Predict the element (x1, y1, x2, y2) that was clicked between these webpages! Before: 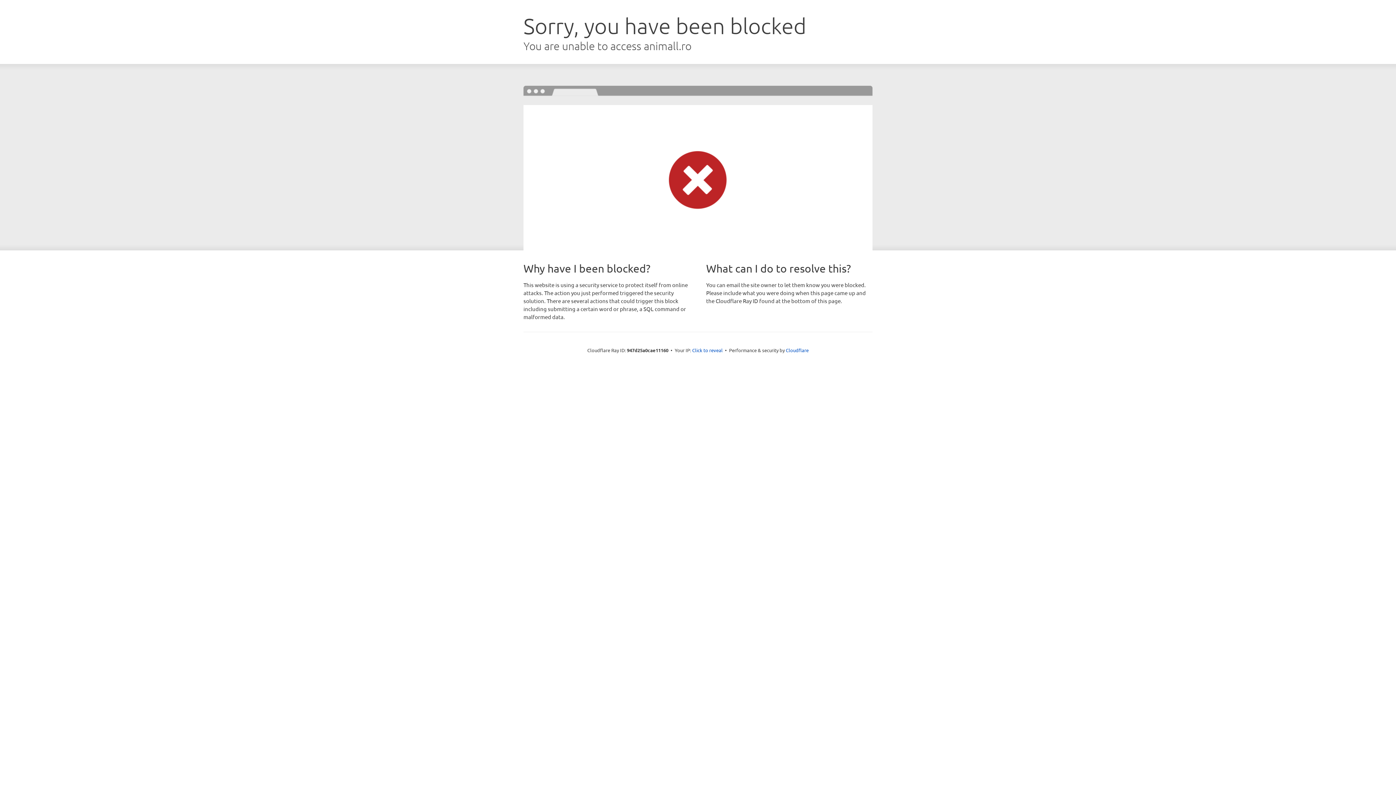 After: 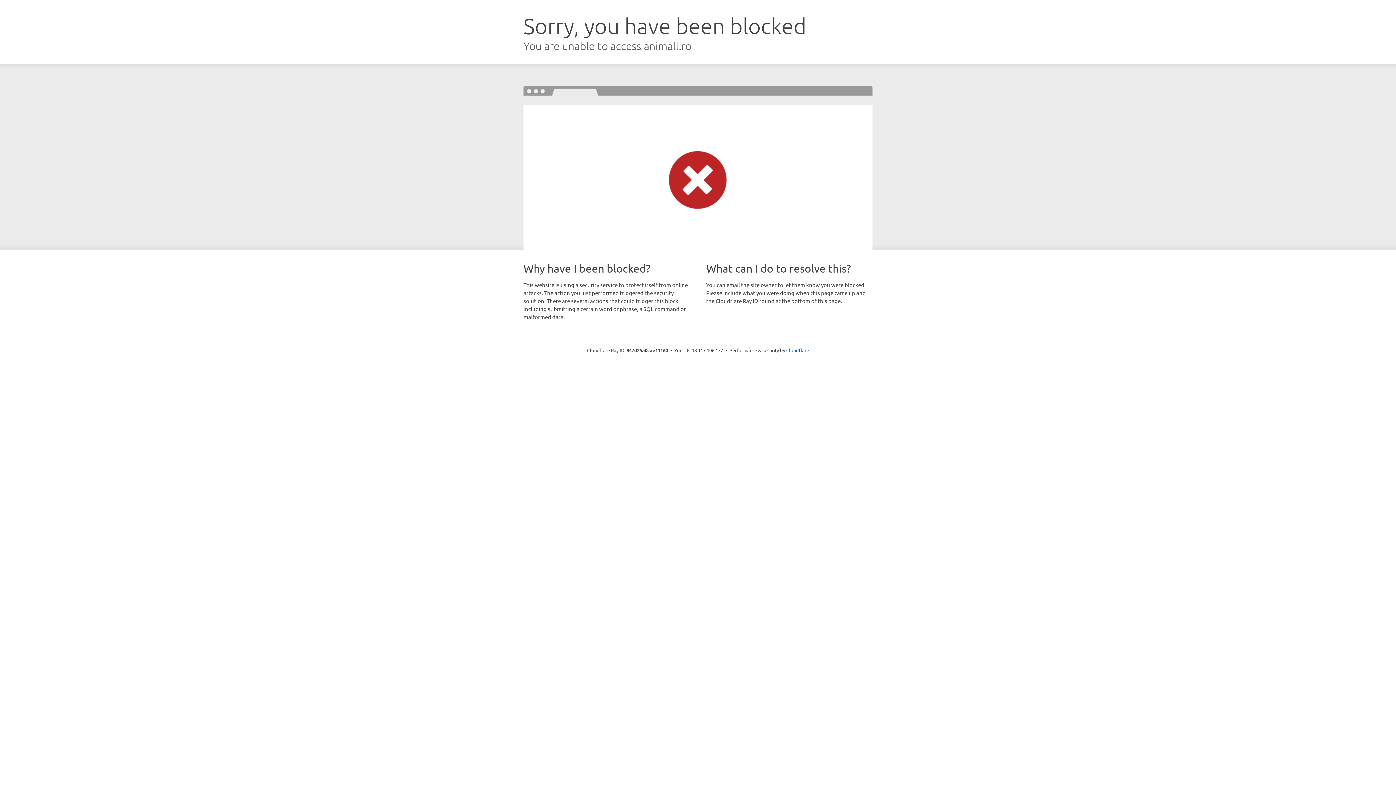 Action: label: Click to reveal bbox: (692, 346, 722, 353)